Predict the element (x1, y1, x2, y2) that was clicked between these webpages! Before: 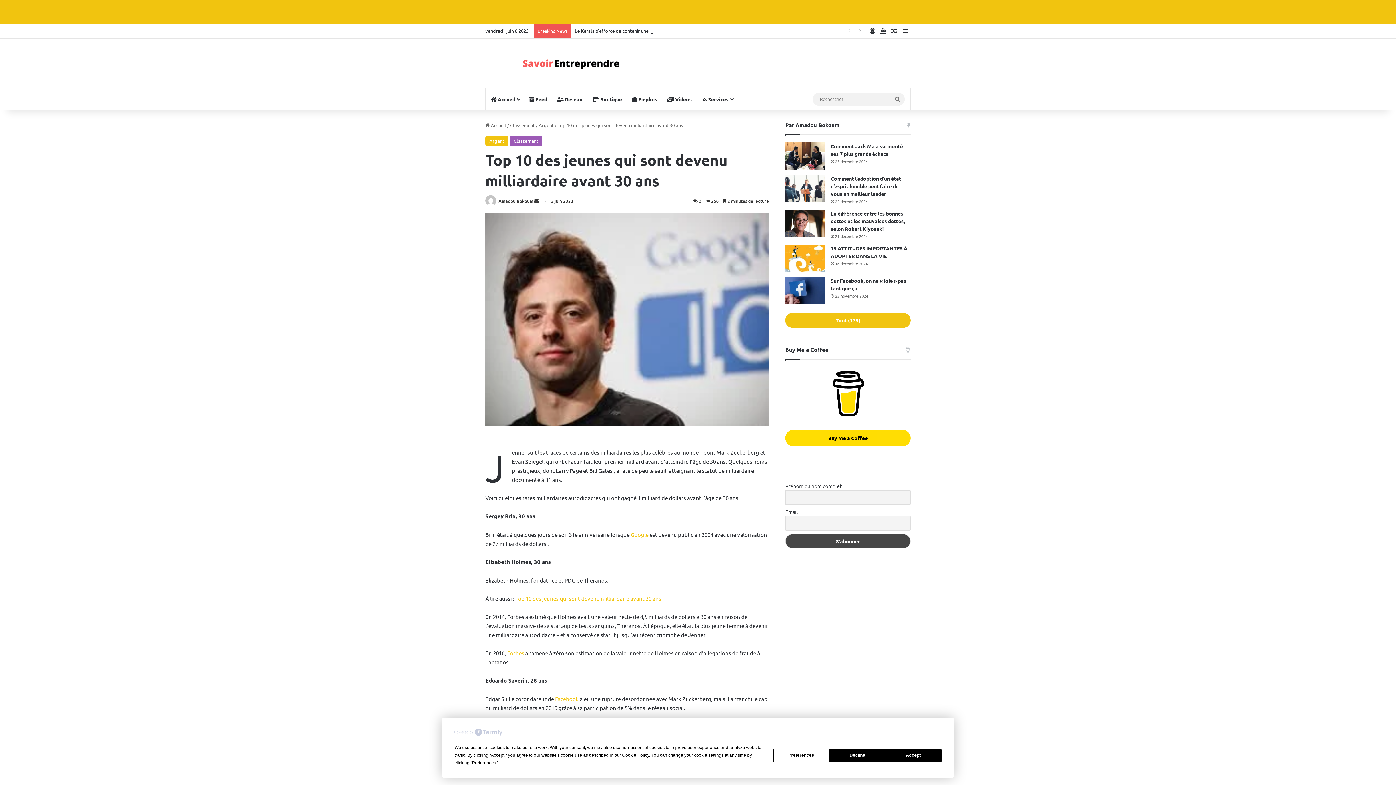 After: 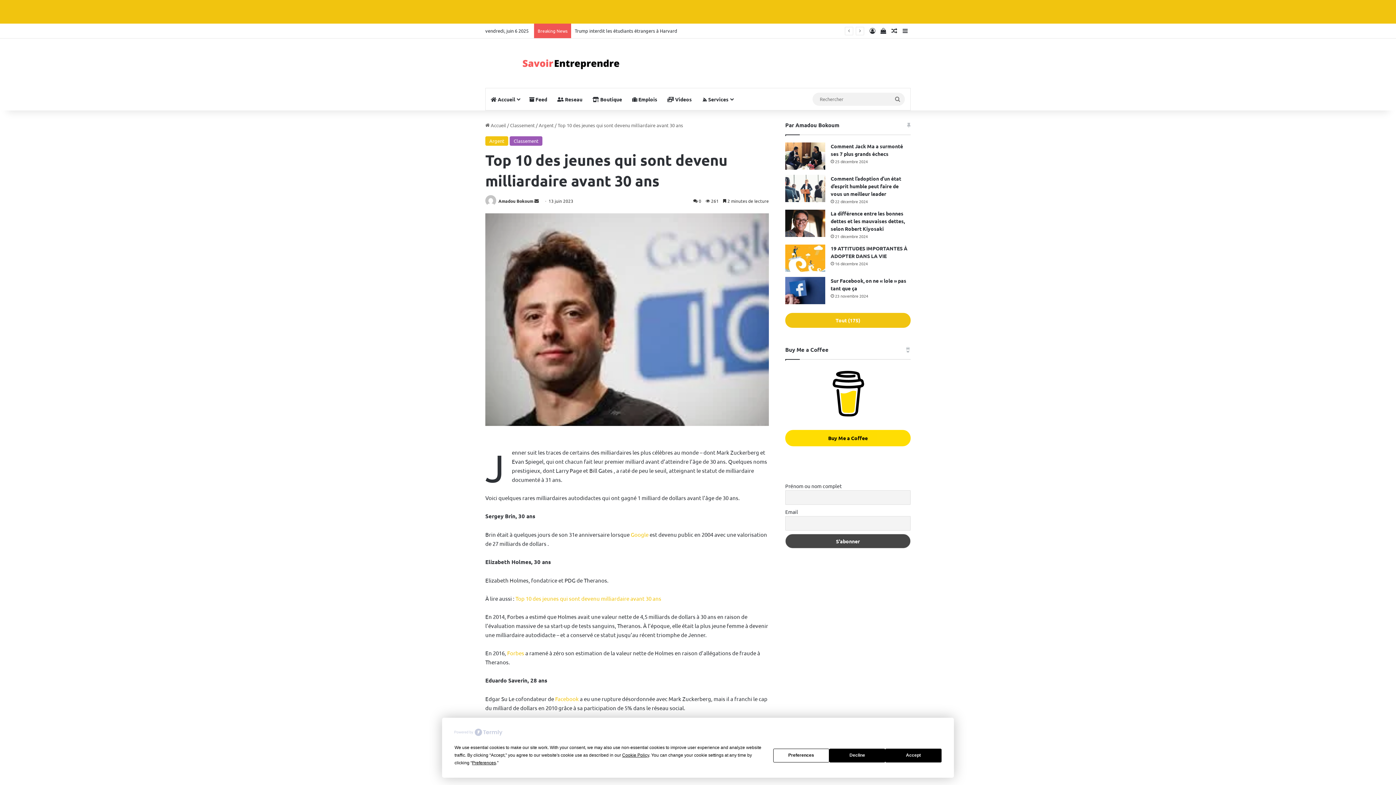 Action: label: Top 10 des jeunes qui sont devenu milliardaire avant 30 ans bbox: (515, 595, 661, 602)